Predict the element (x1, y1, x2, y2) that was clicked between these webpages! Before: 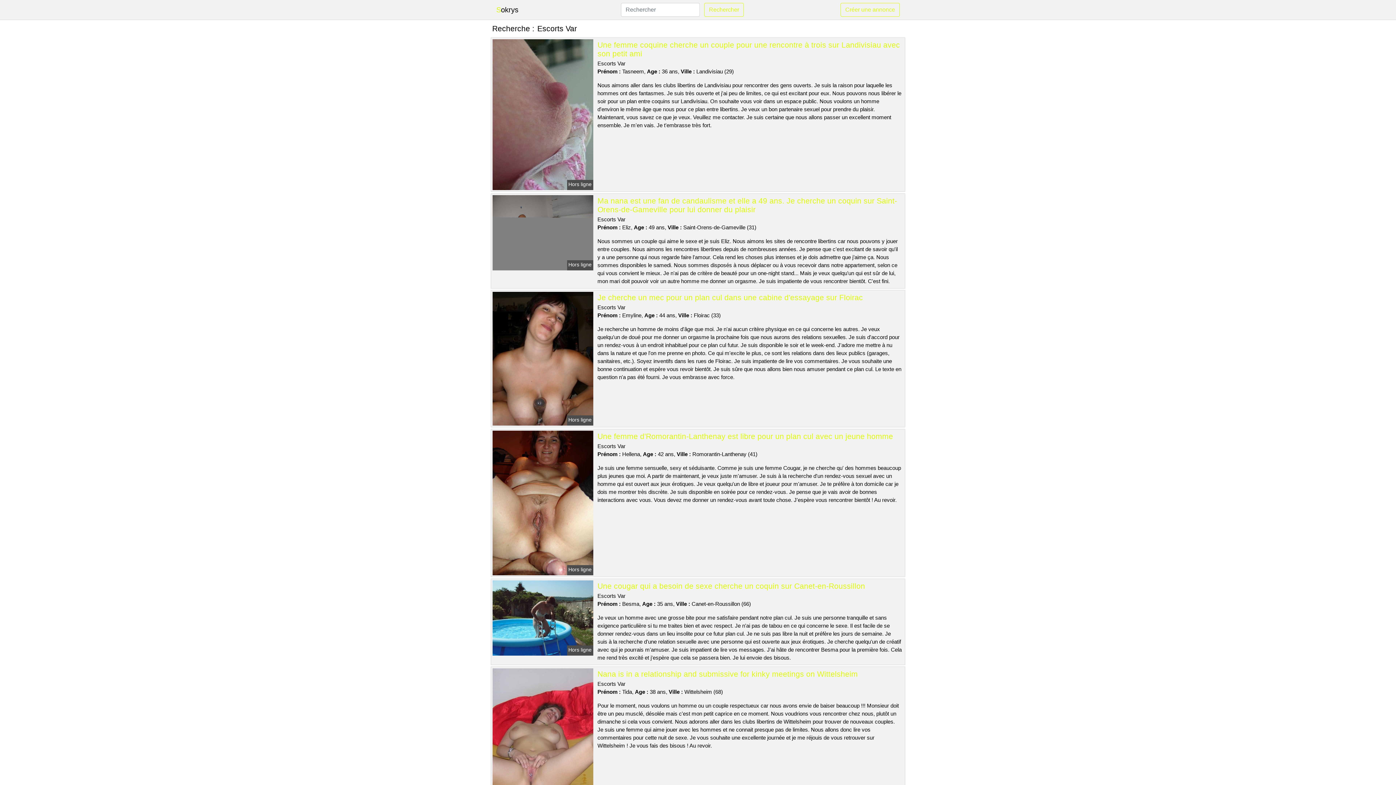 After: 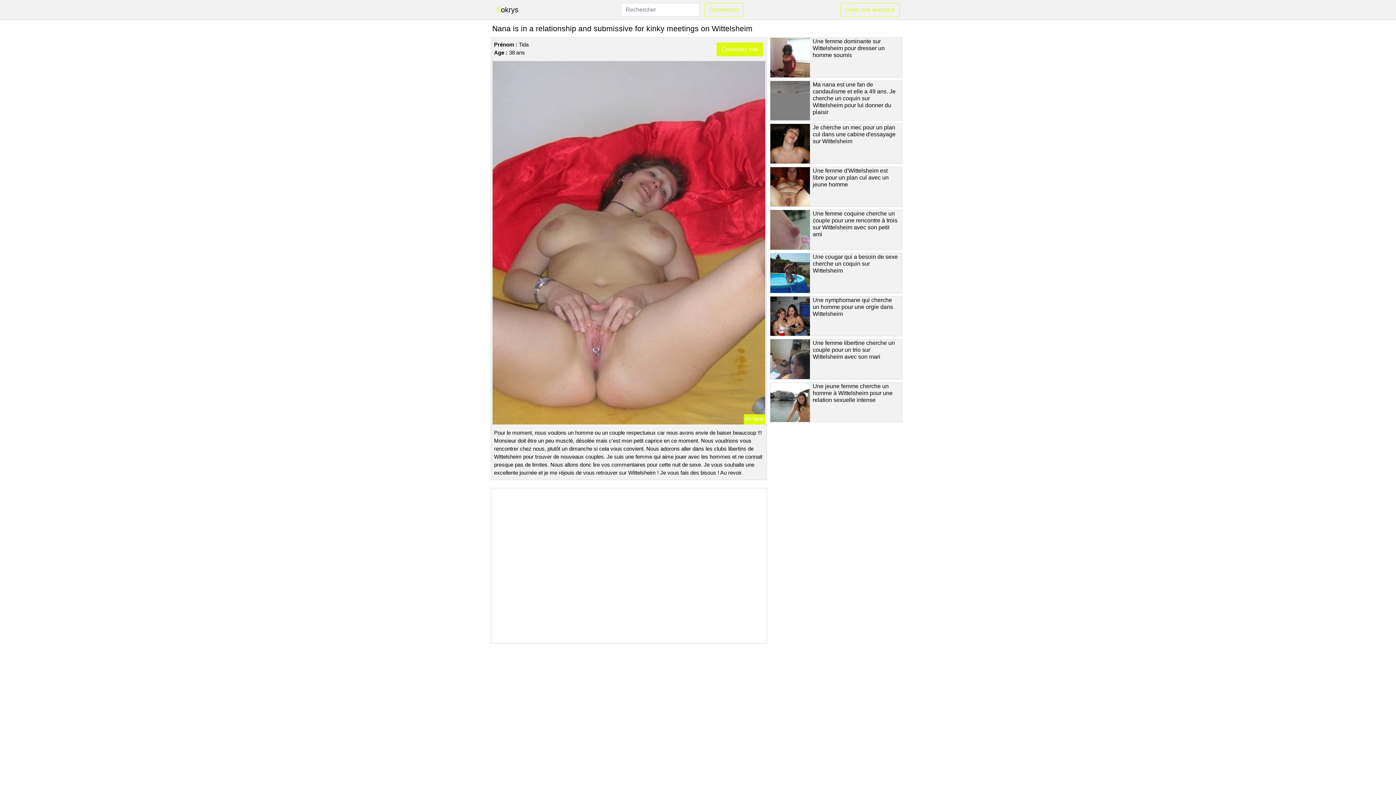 Action: bbox: (597, 670, 858, 678) label: Nana is in a relationship and submissive for kinky meetings on Wittelsheim